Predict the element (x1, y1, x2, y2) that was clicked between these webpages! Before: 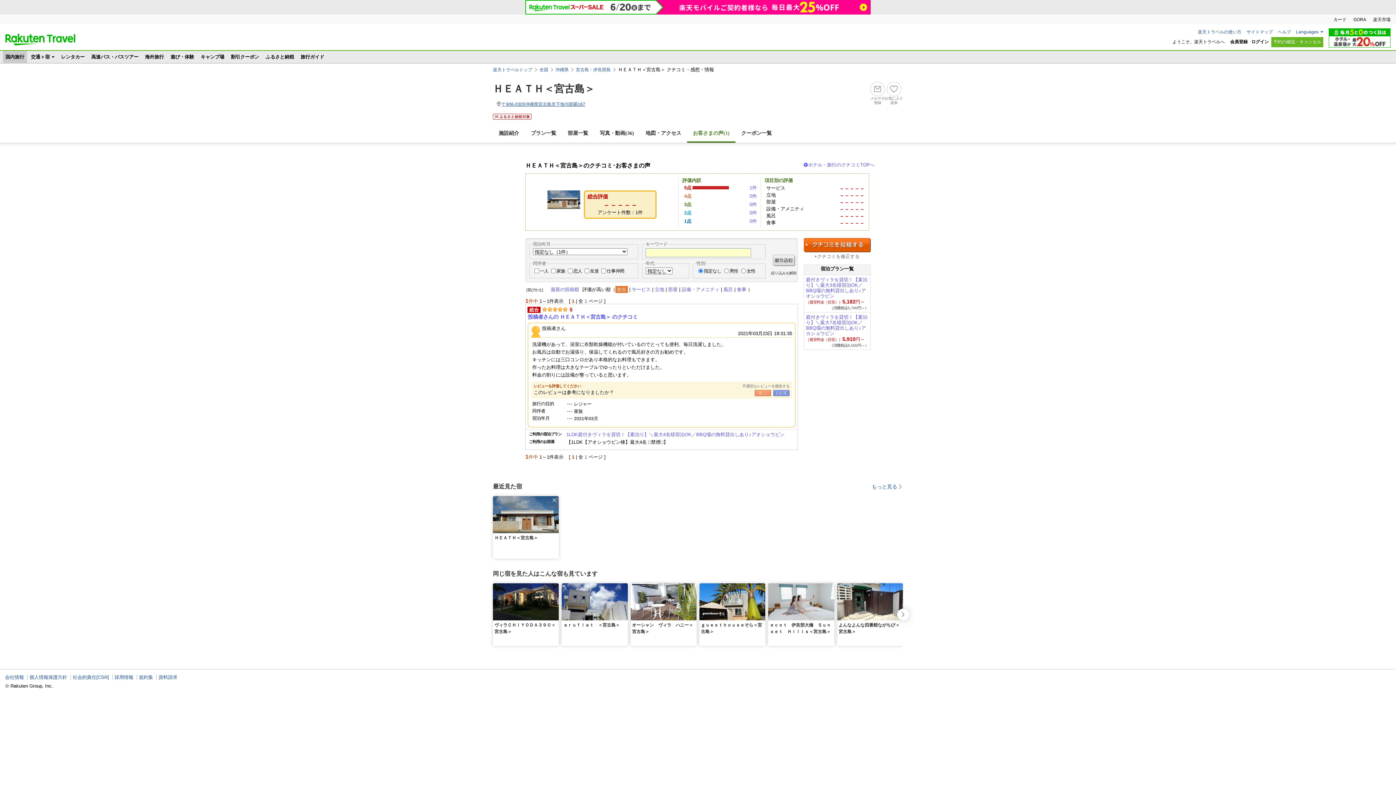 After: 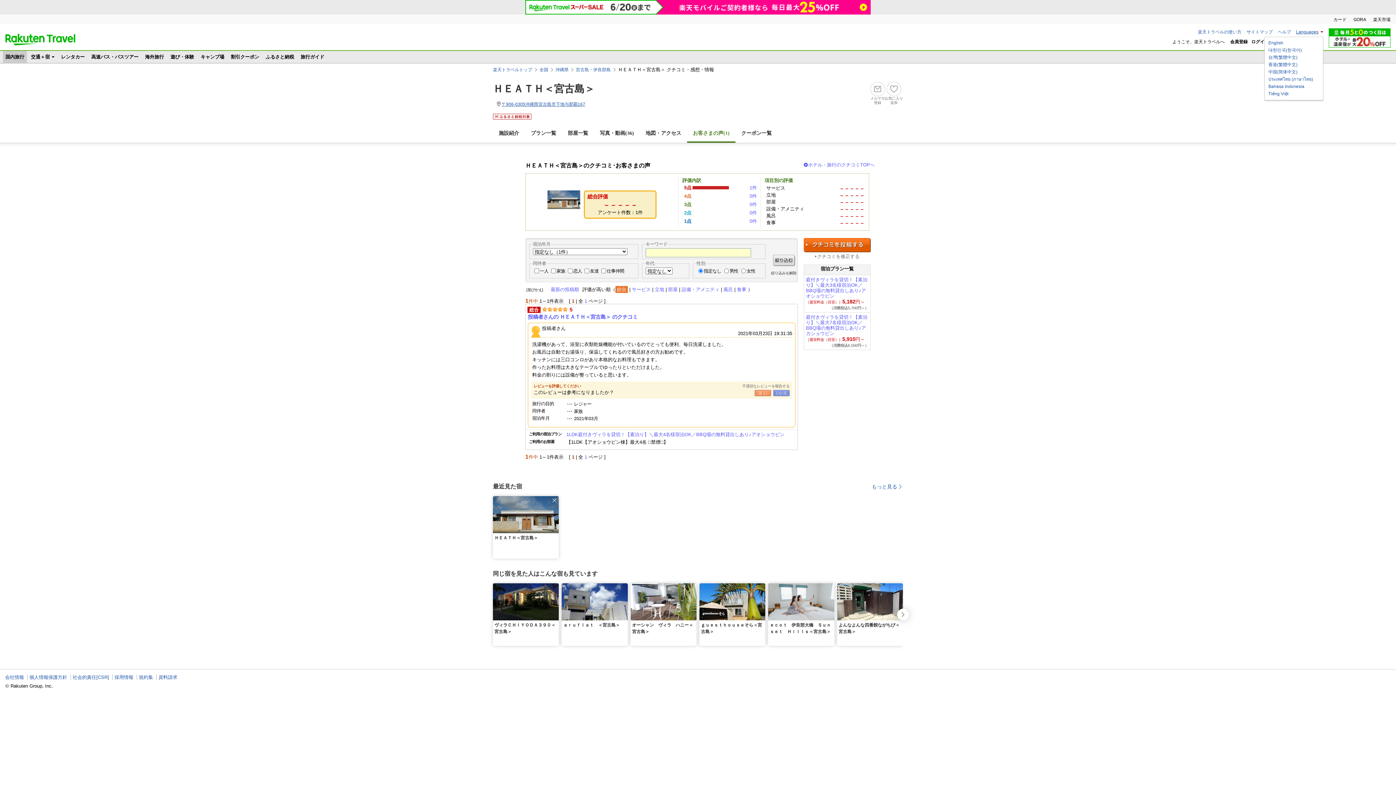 Action: label: Languages bbox: (1296, 29, 1323, 34)